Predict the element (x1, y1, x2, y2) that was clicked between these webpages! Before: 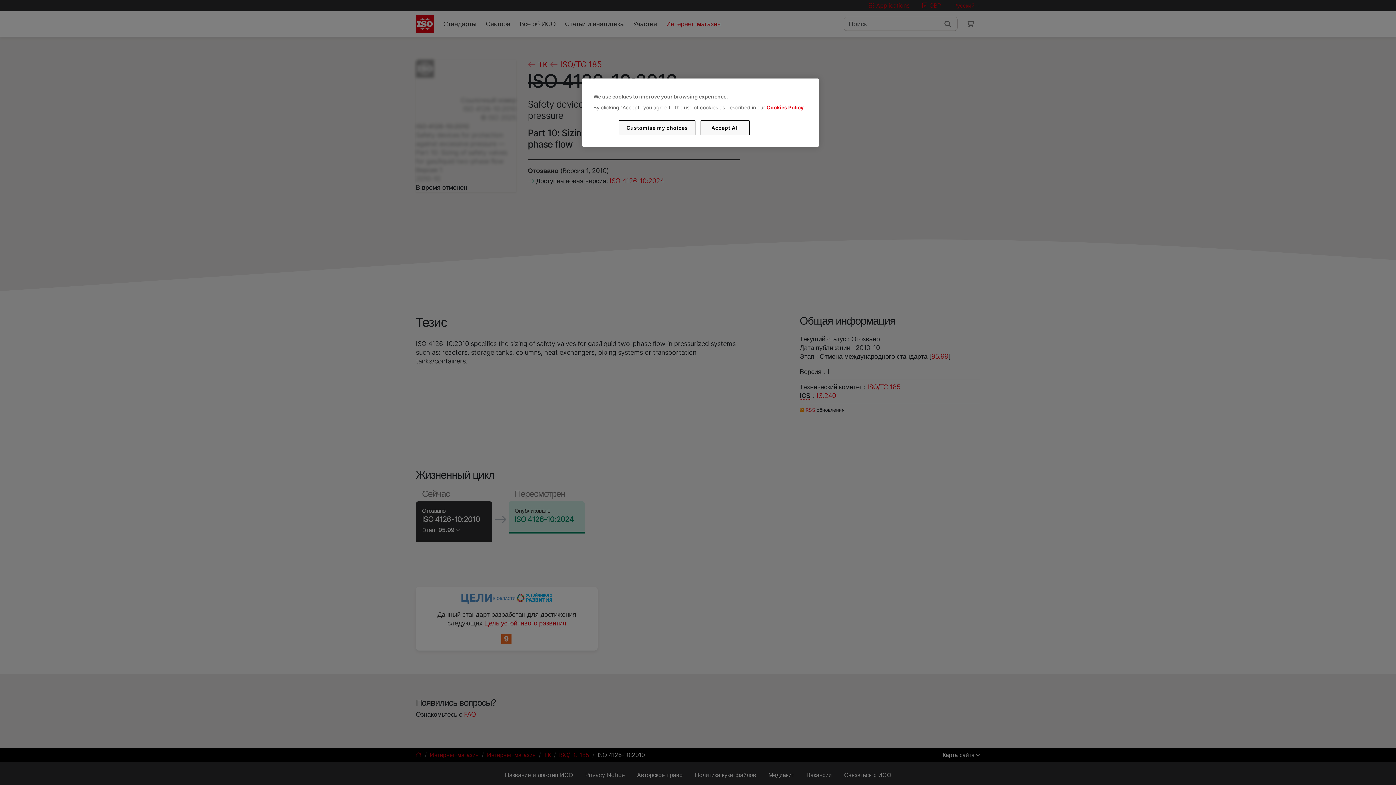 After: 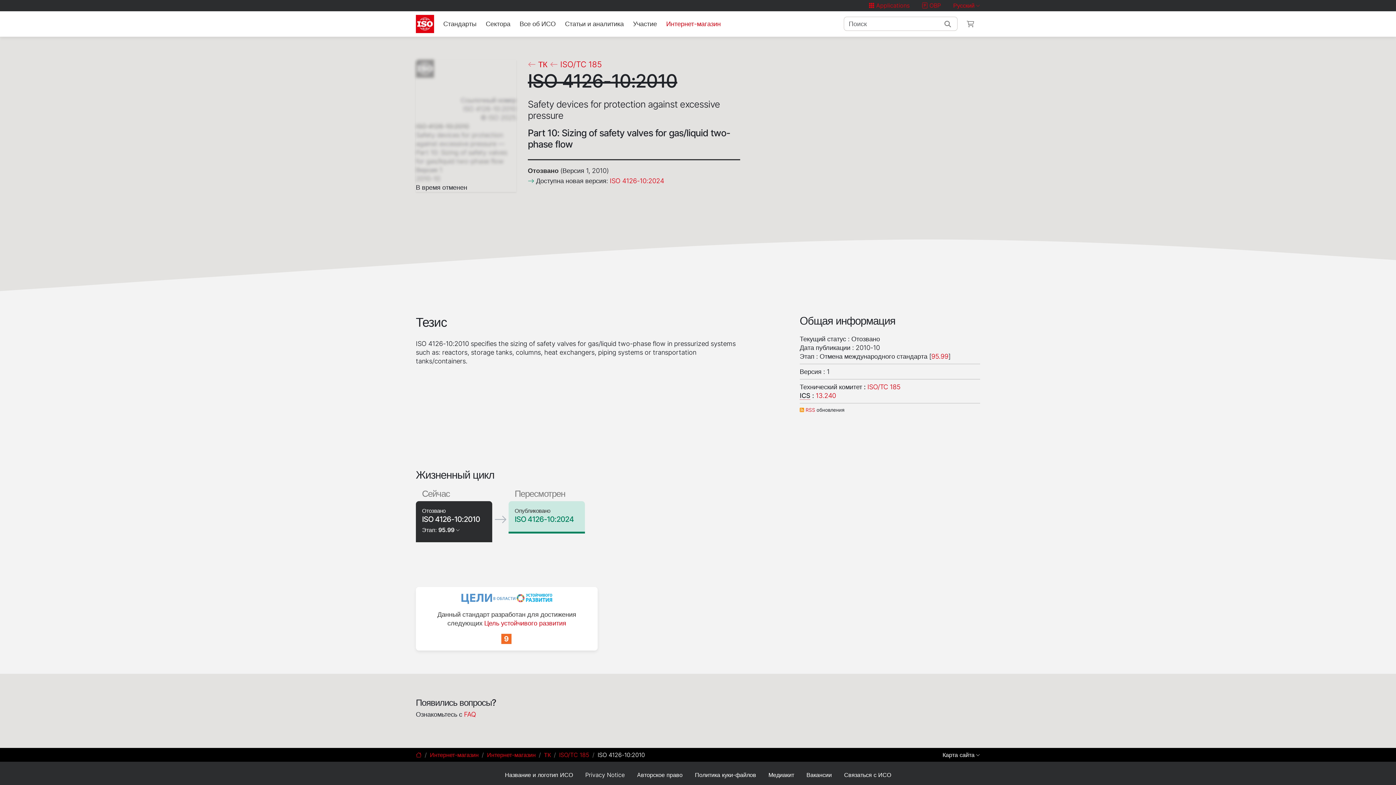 Action: label: Accept All bbox: (700, 120, 749, 135)